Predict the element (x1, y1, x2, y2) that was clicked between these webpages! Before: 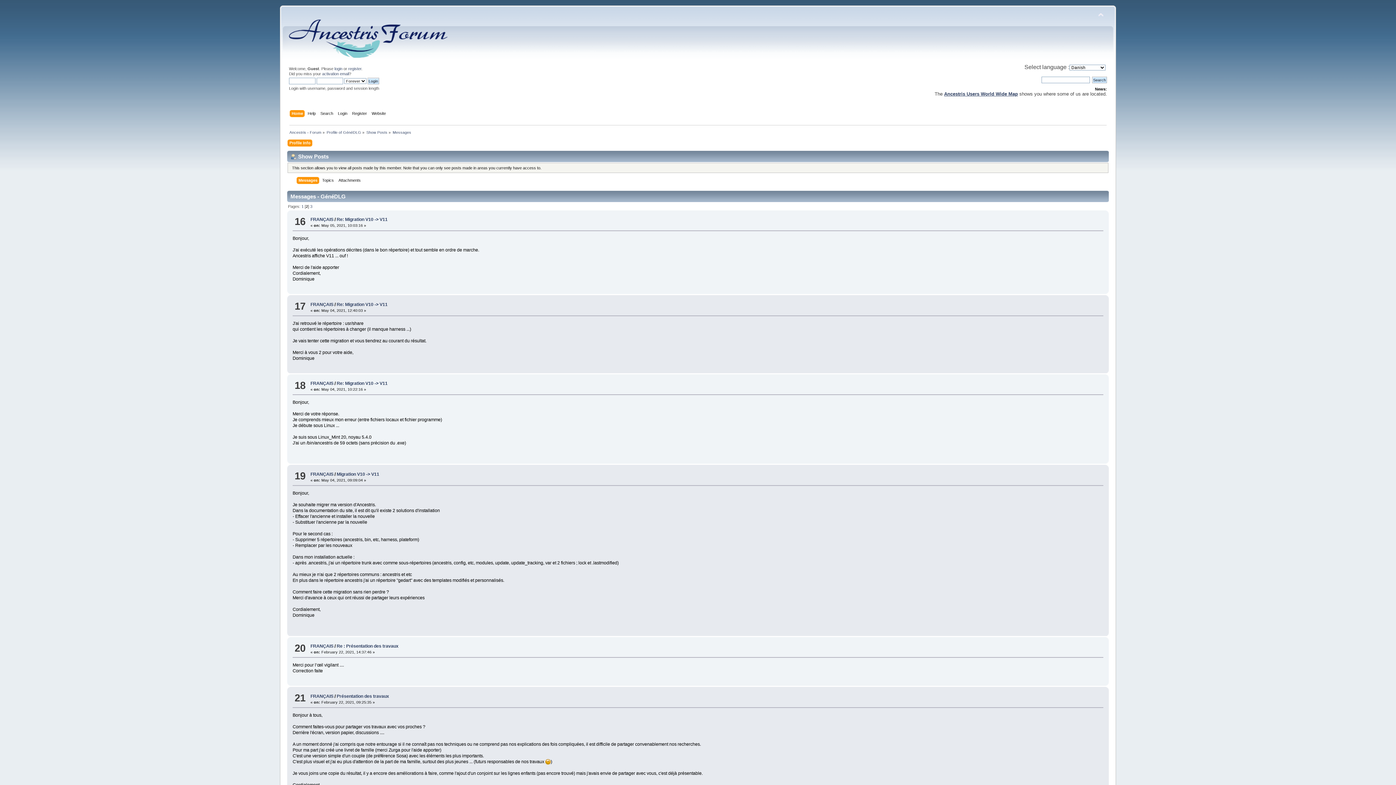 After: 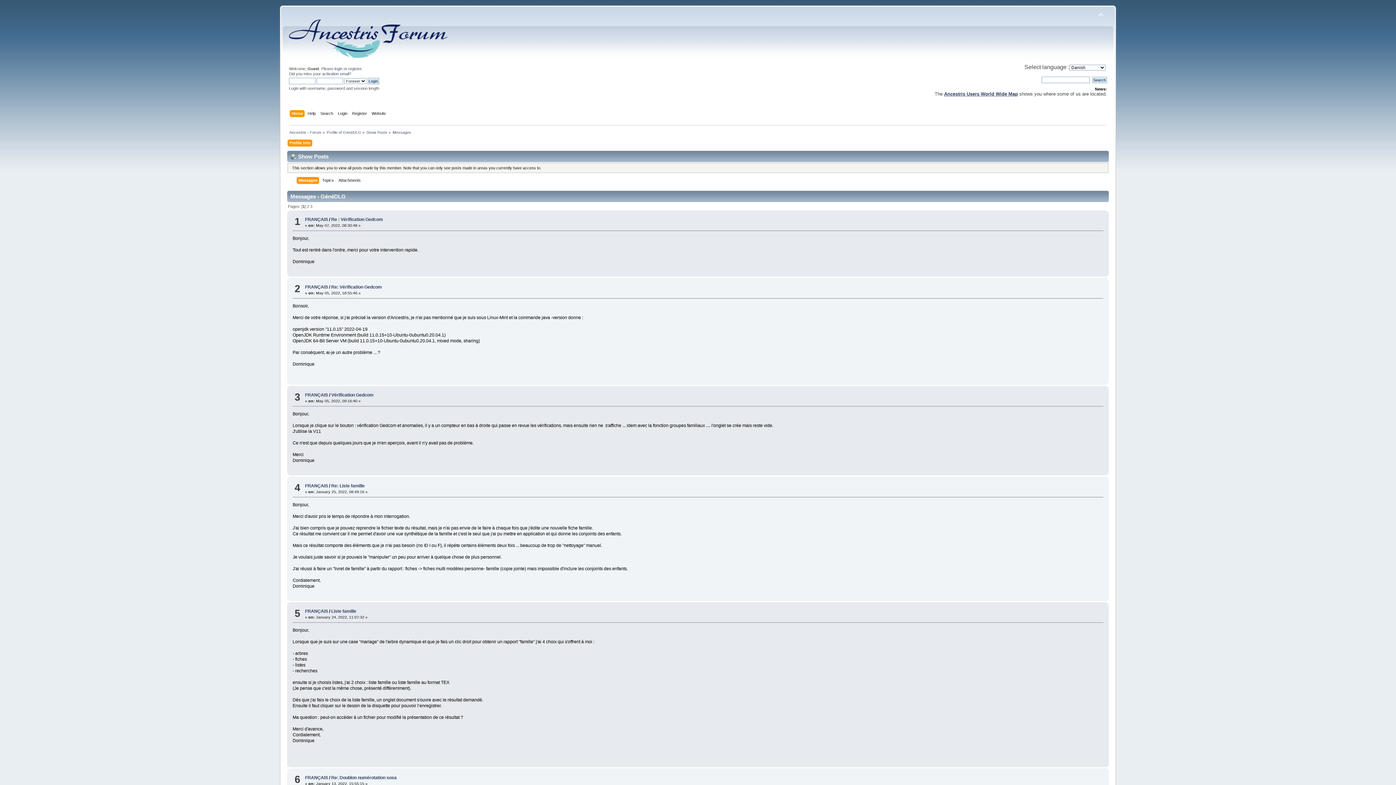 Action: bbox: (301, 204, 303, 208) label: 1